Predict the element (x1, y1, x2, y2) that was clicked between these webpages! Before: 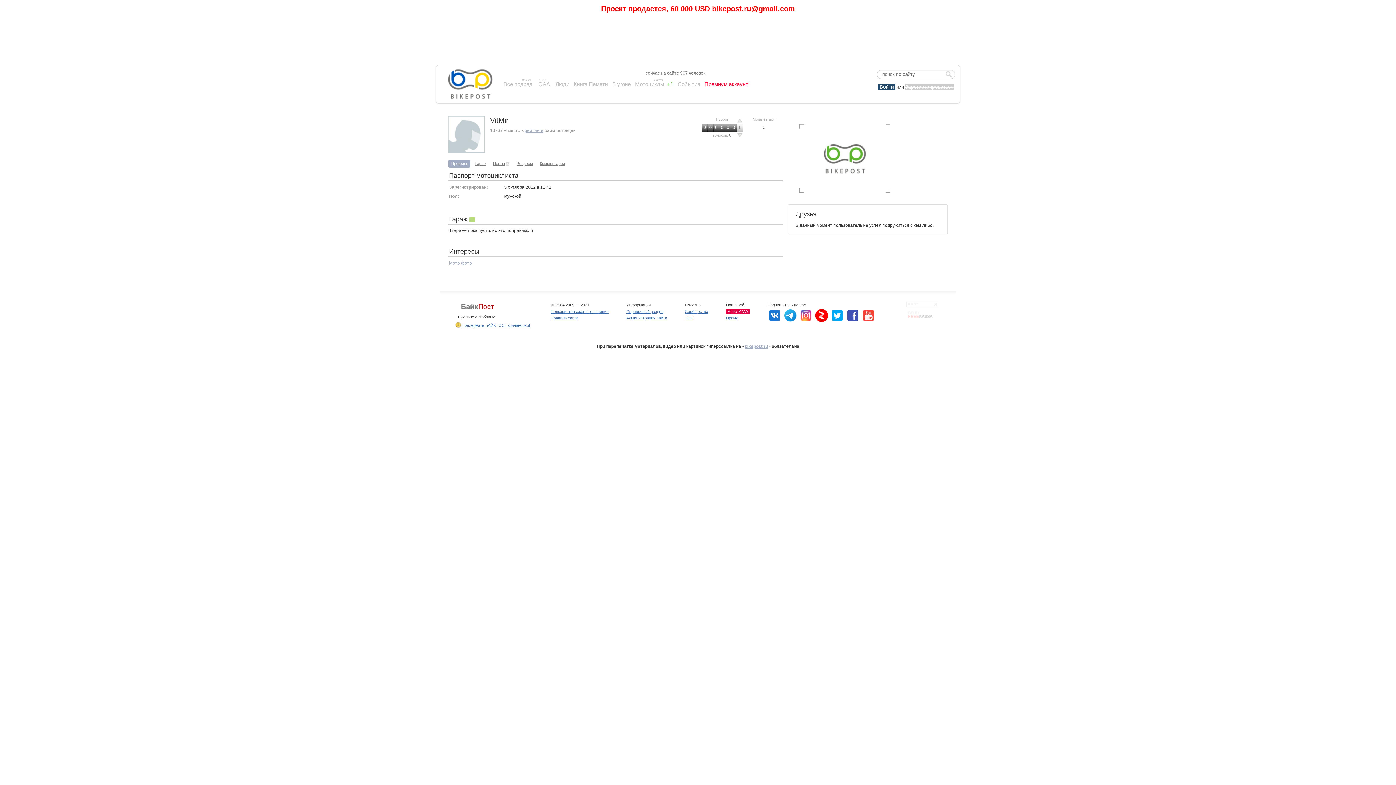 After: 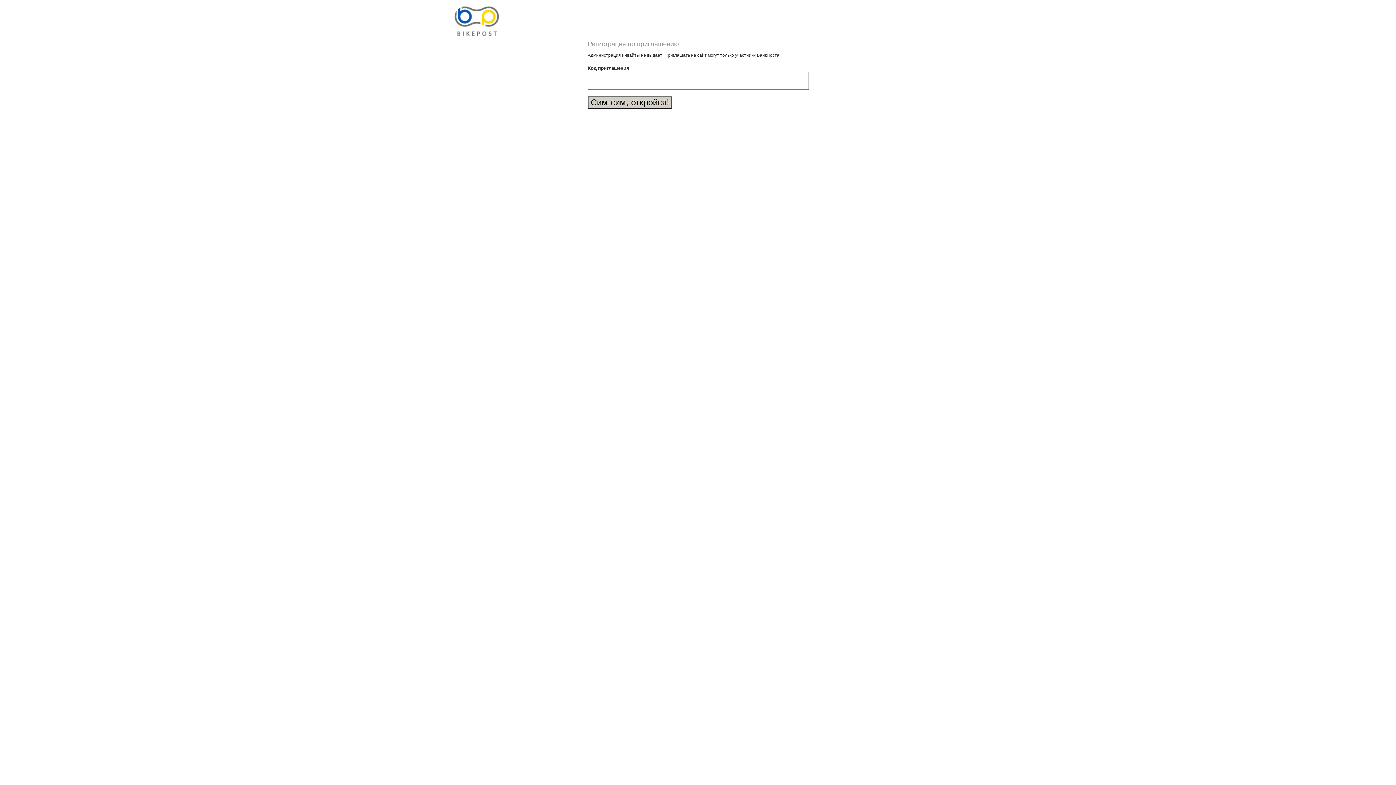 Action: bbox: (905, 84, 953, 89) label: Зарегистрироваться